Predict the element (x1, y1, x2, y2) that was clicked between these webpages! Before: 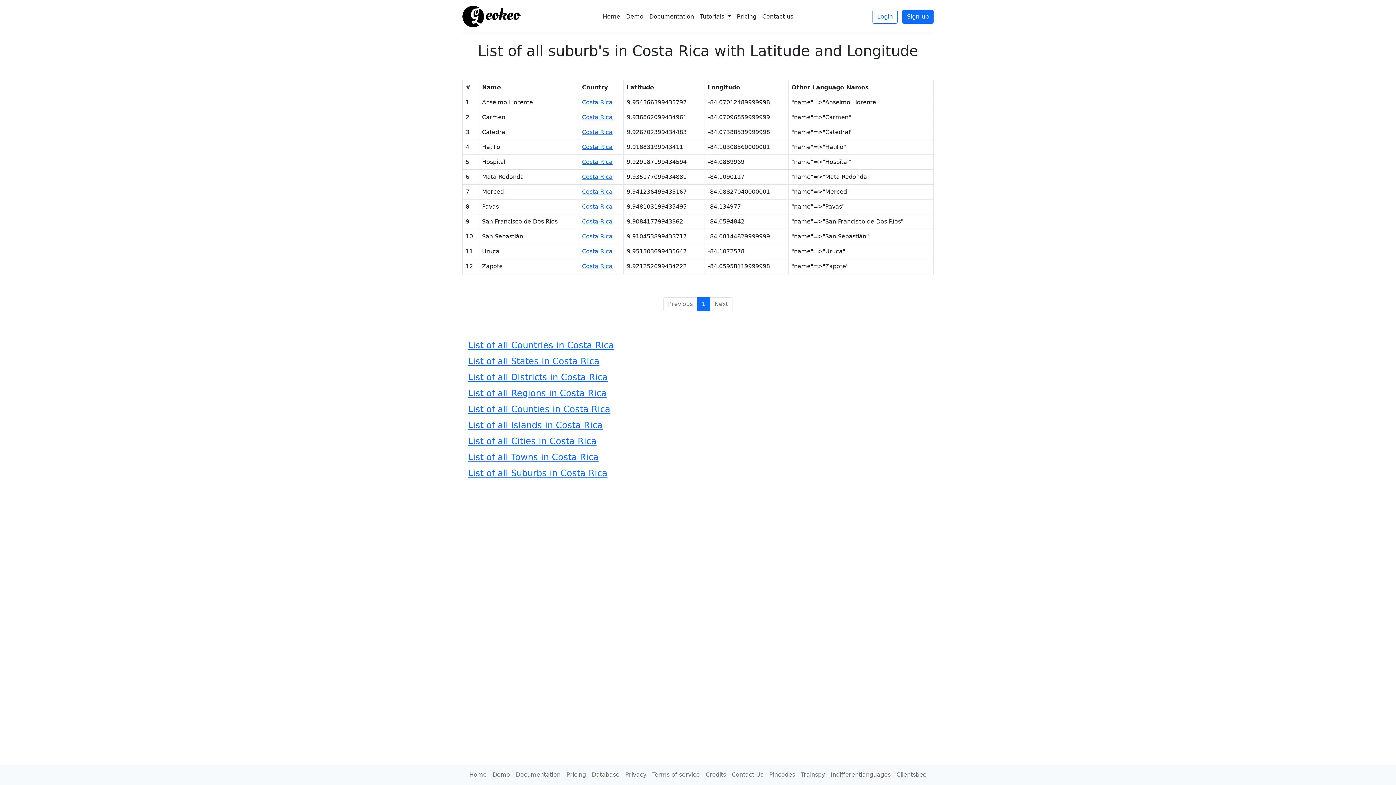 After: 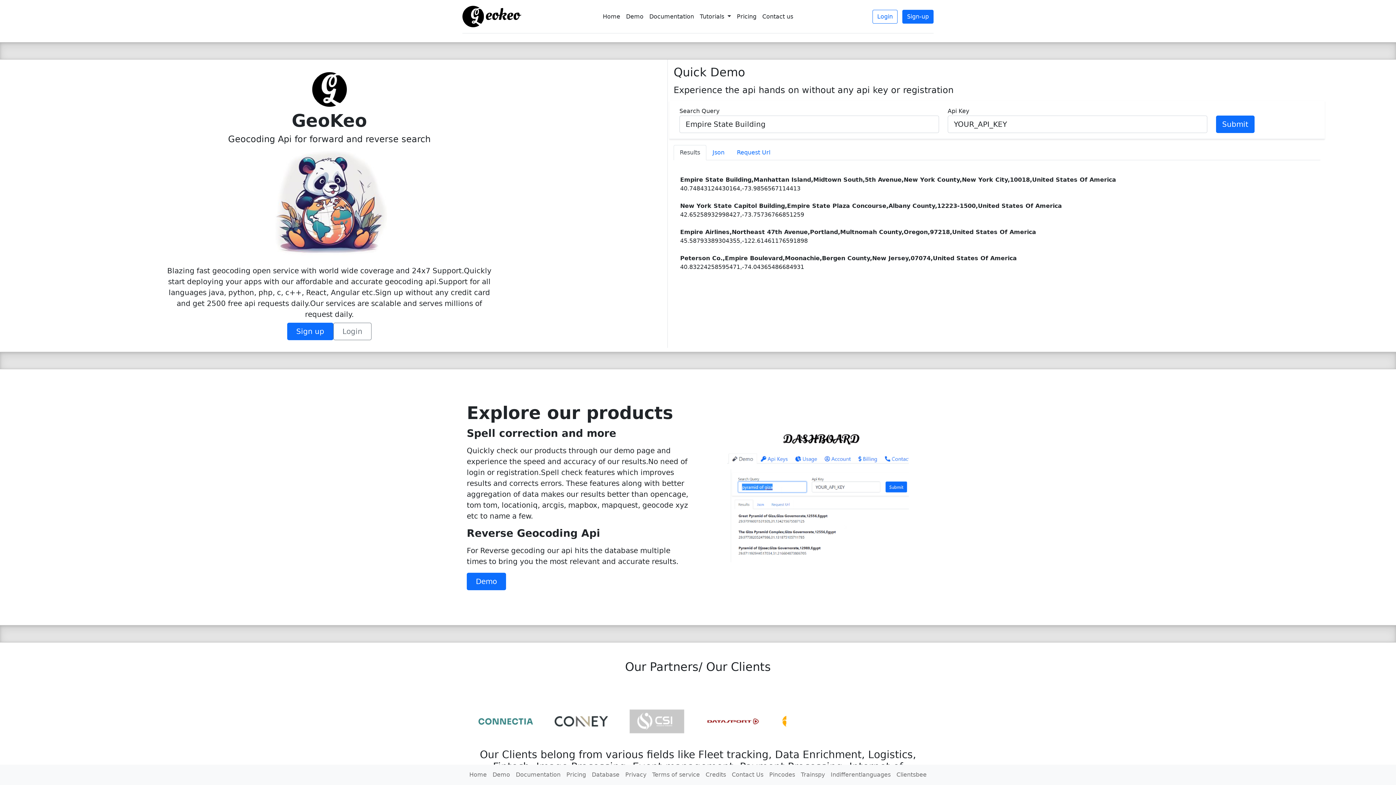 Action: bbox: (466, 768, 489, 782) label: Home